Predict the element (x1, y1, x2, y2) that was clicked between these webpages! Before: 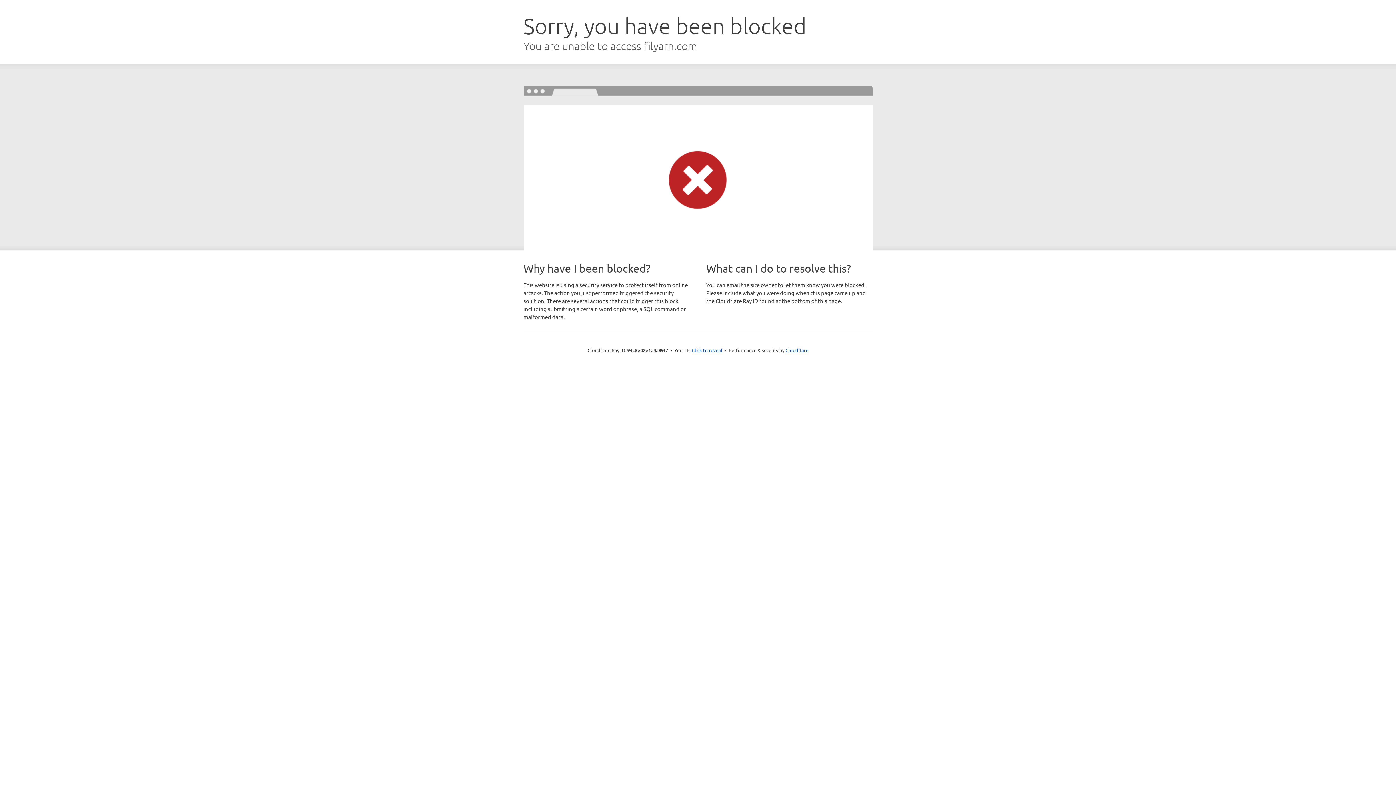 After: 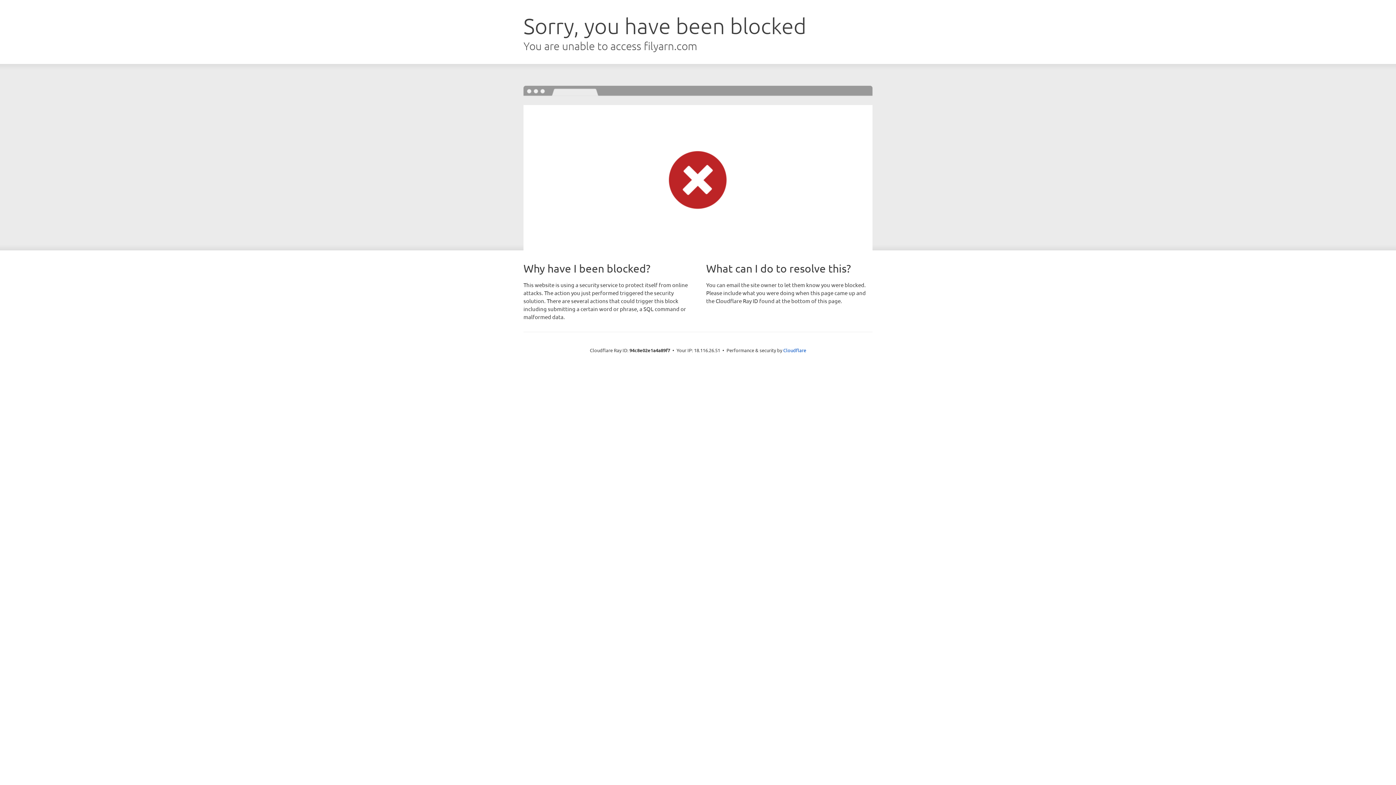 Action: label: Click to reveal bbox: (692, 346, 722, 353)